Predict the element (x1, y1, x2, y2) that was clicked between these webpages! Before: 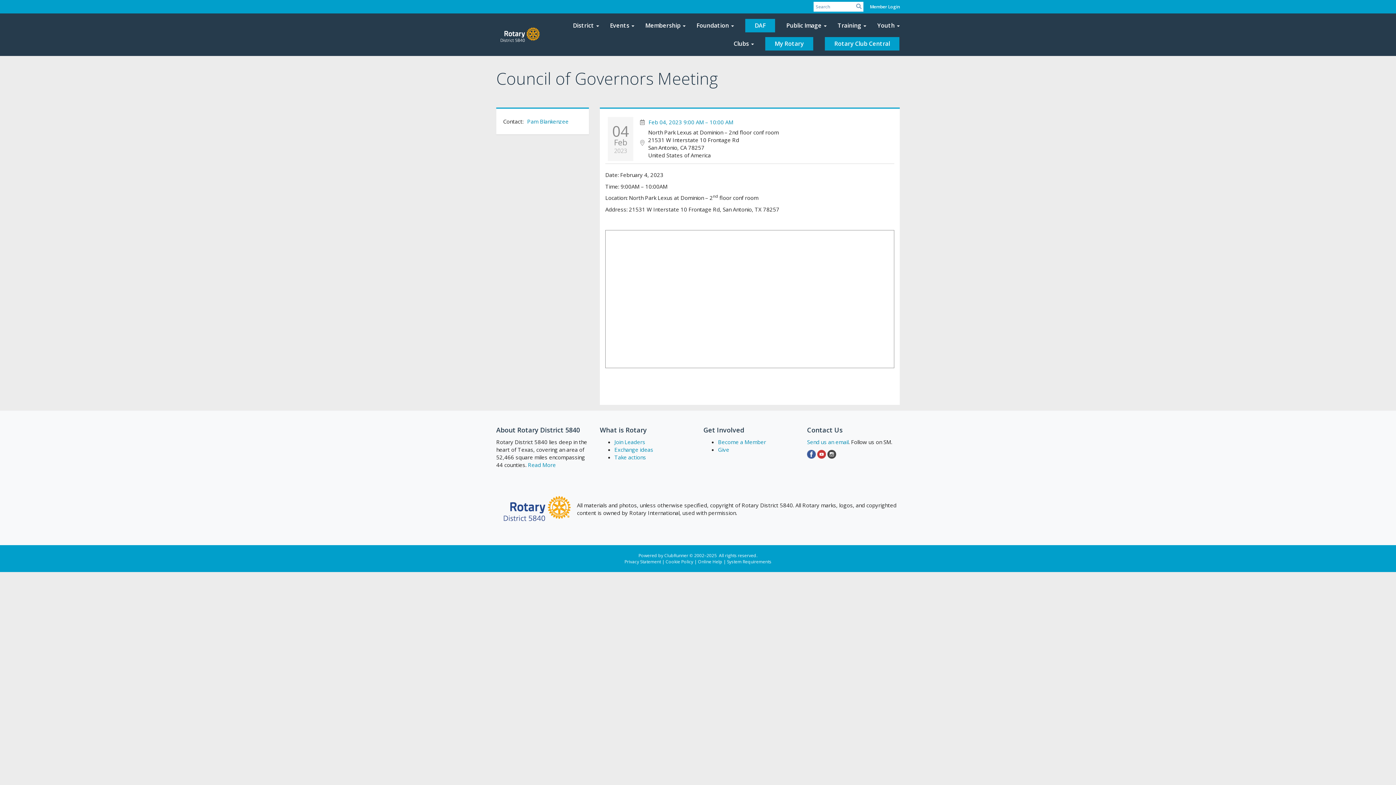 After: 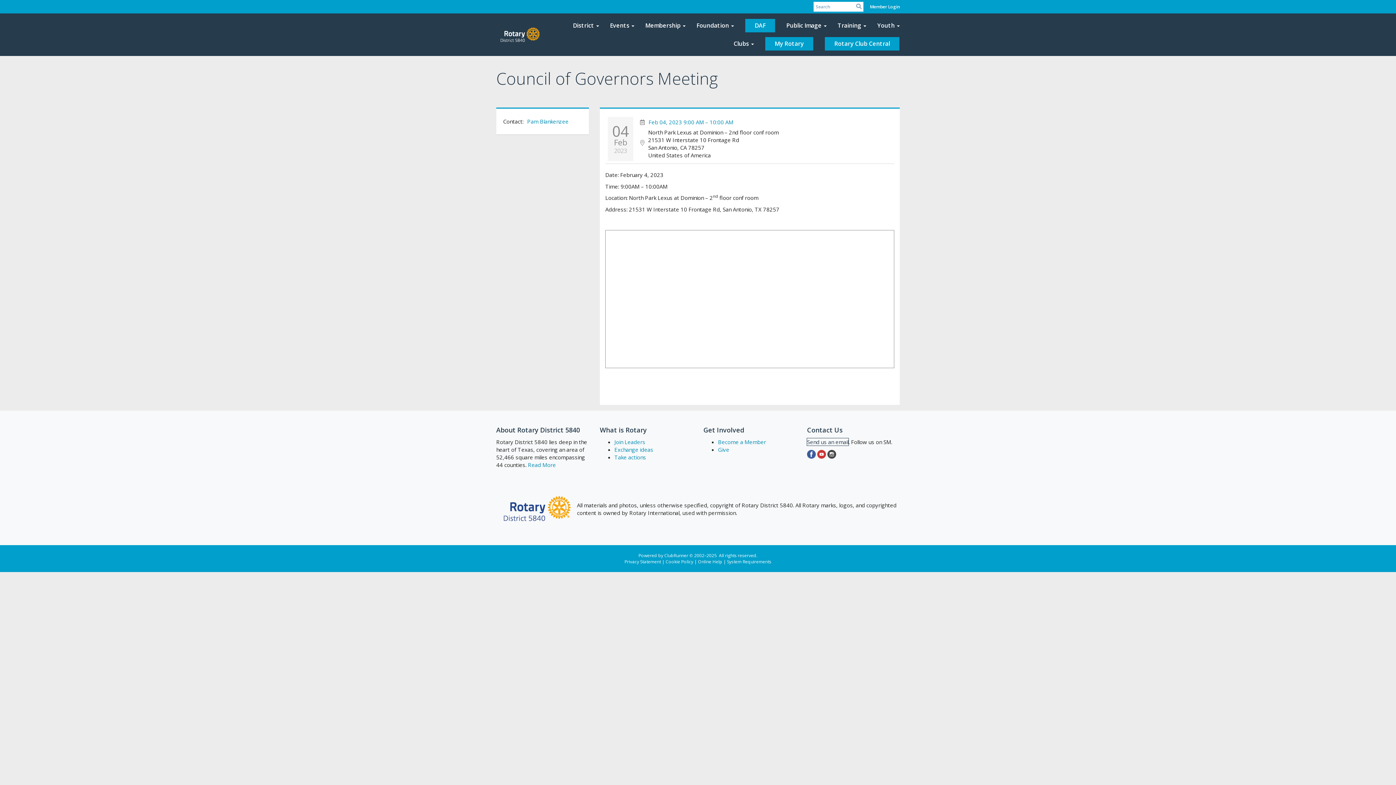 Action: bbox: (807, 438, 848, 445) label: Send us an email